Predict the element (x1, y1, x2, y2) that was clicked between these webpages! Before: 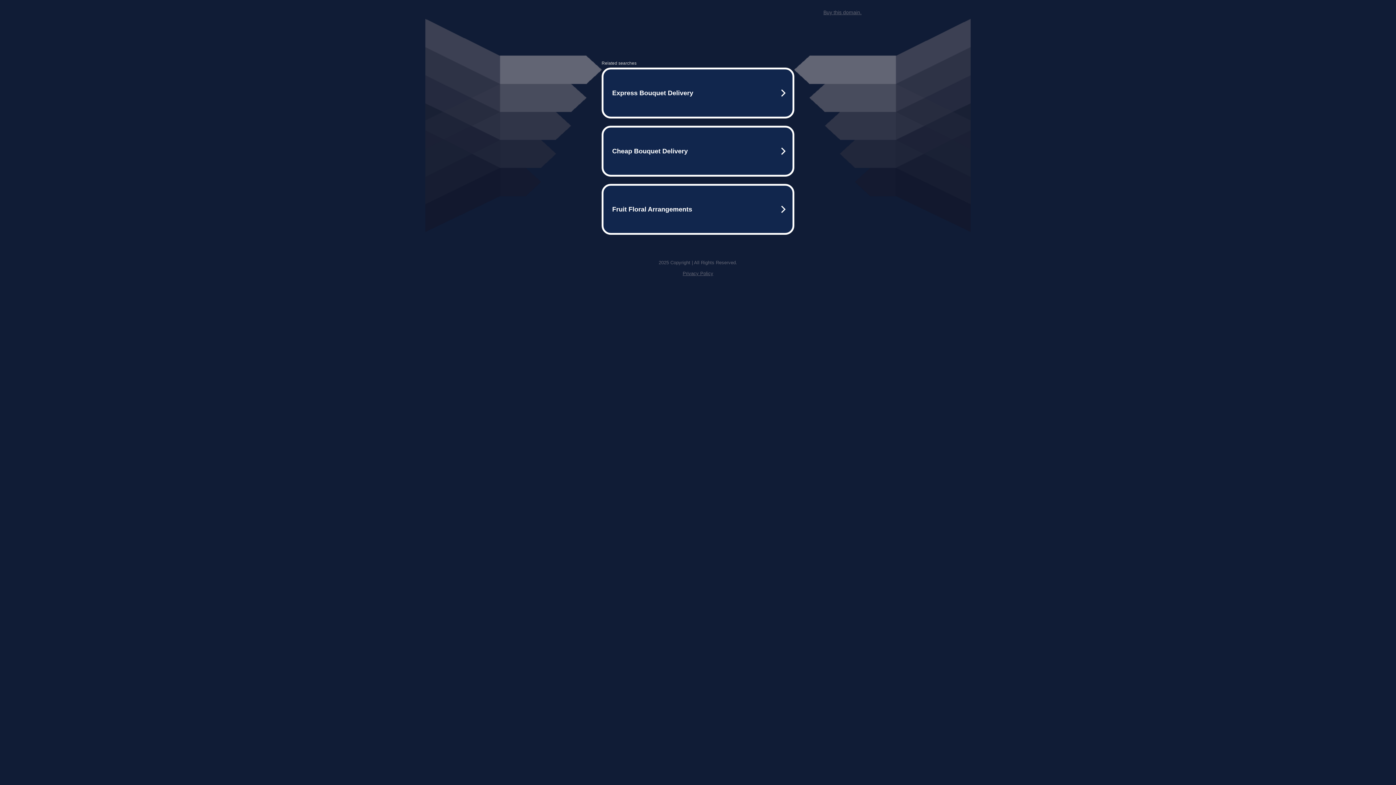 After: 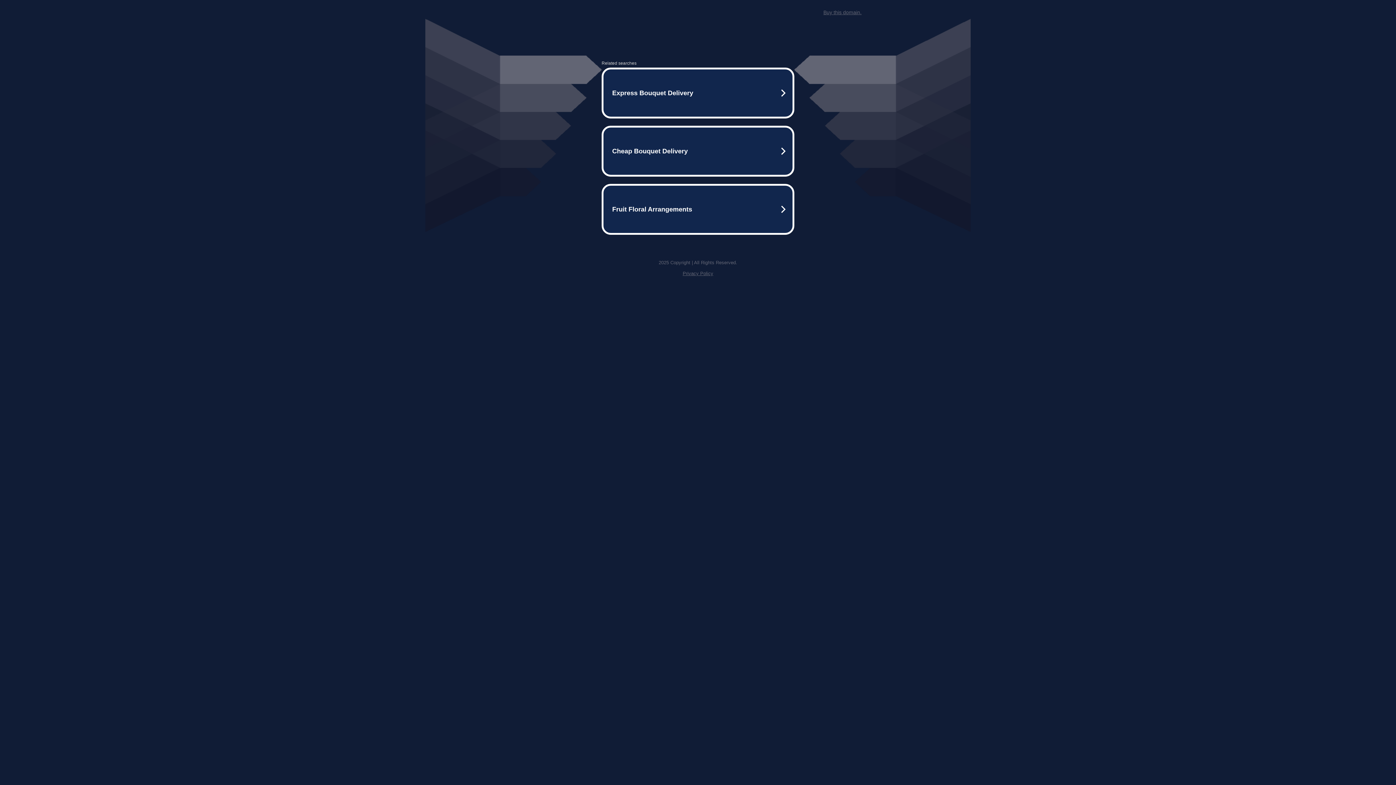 Action: bbox: (823, 9, 861, 15) label: Buy this domain.